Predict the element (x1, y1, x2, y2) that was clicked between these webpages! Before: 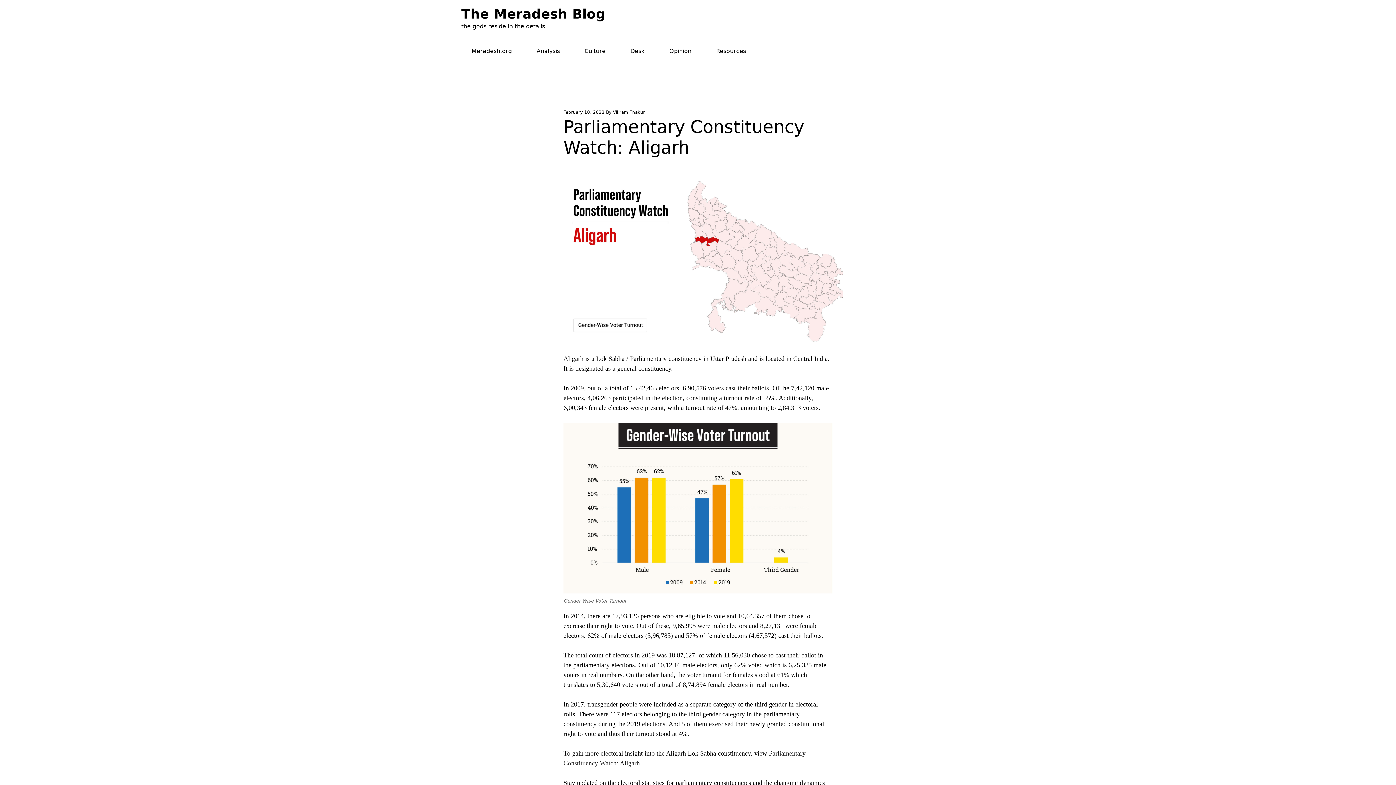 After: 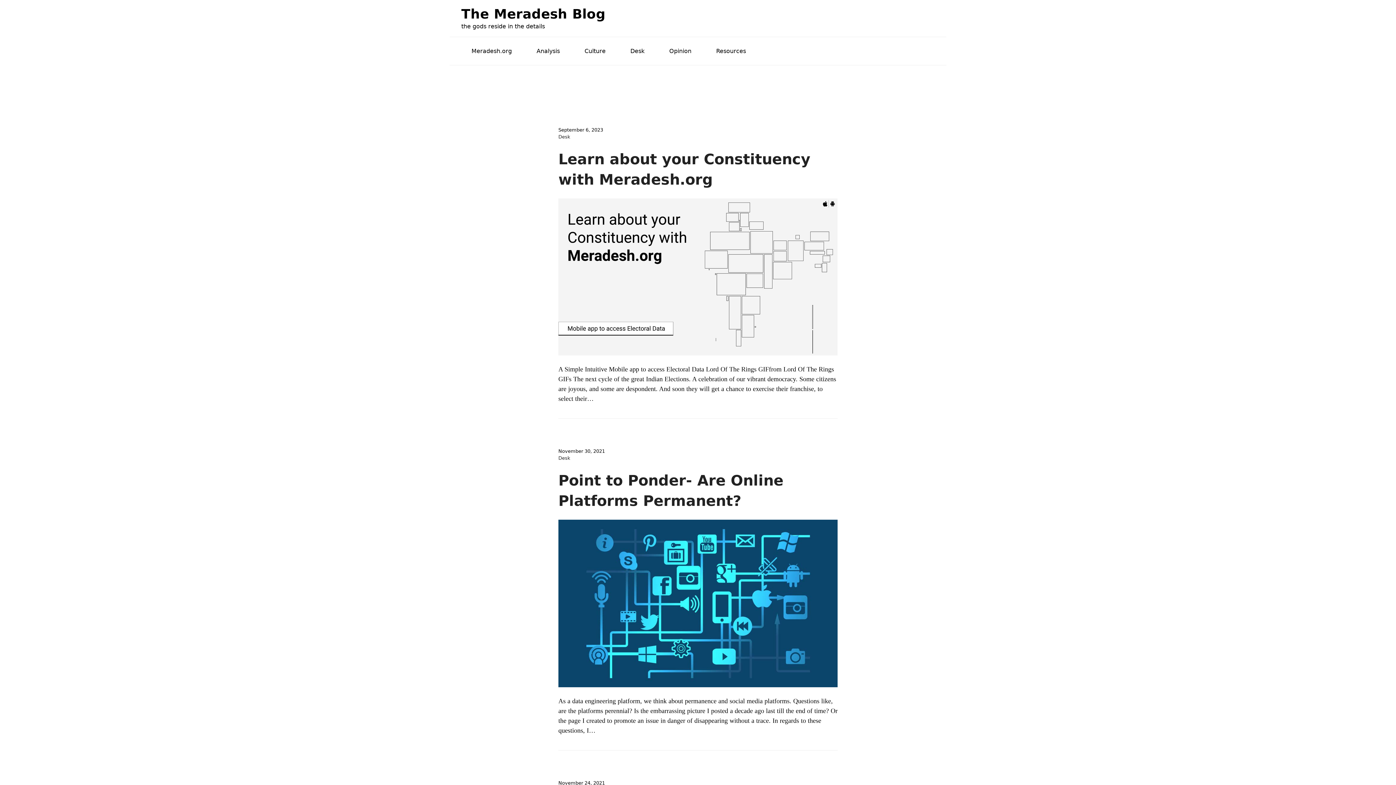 Action: label: Desk bbox: (618, 40, 656, 61)